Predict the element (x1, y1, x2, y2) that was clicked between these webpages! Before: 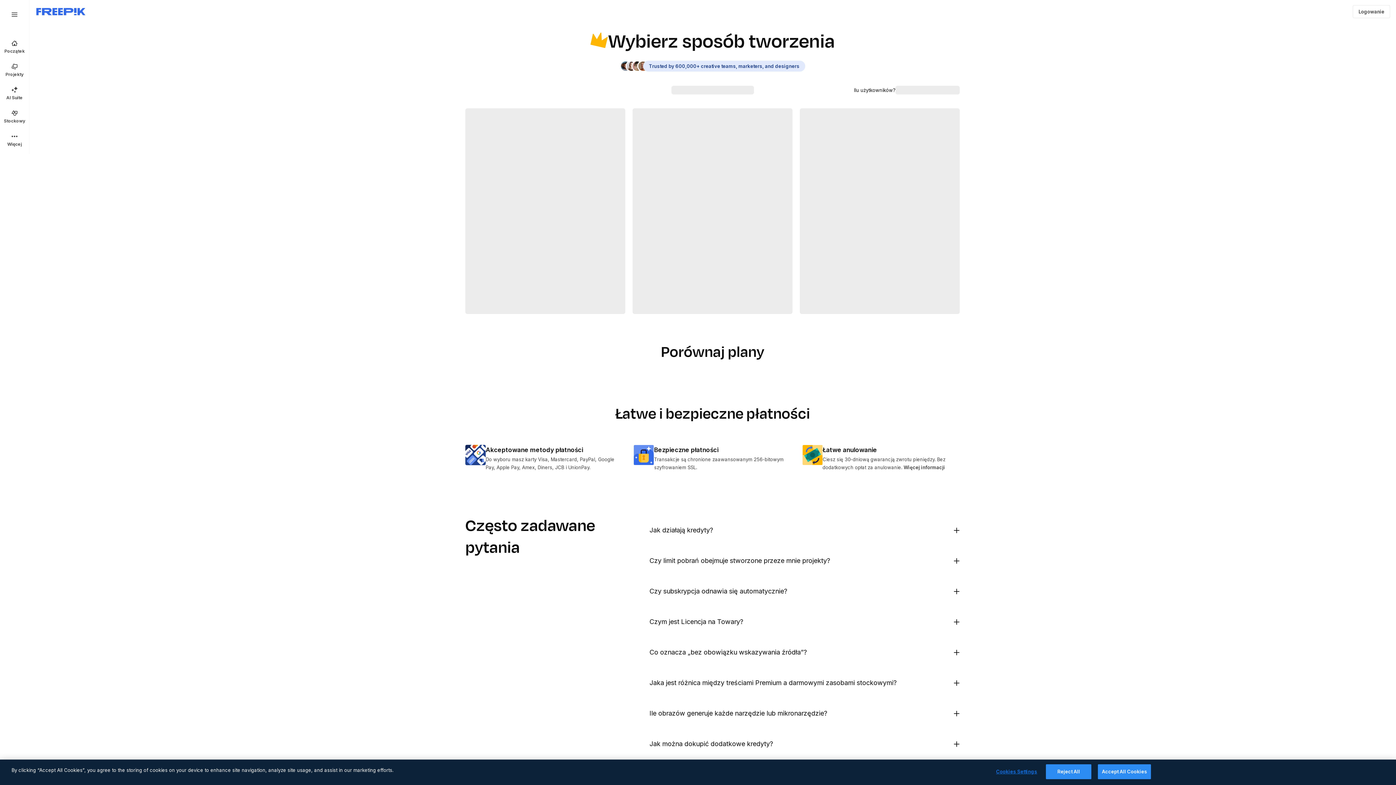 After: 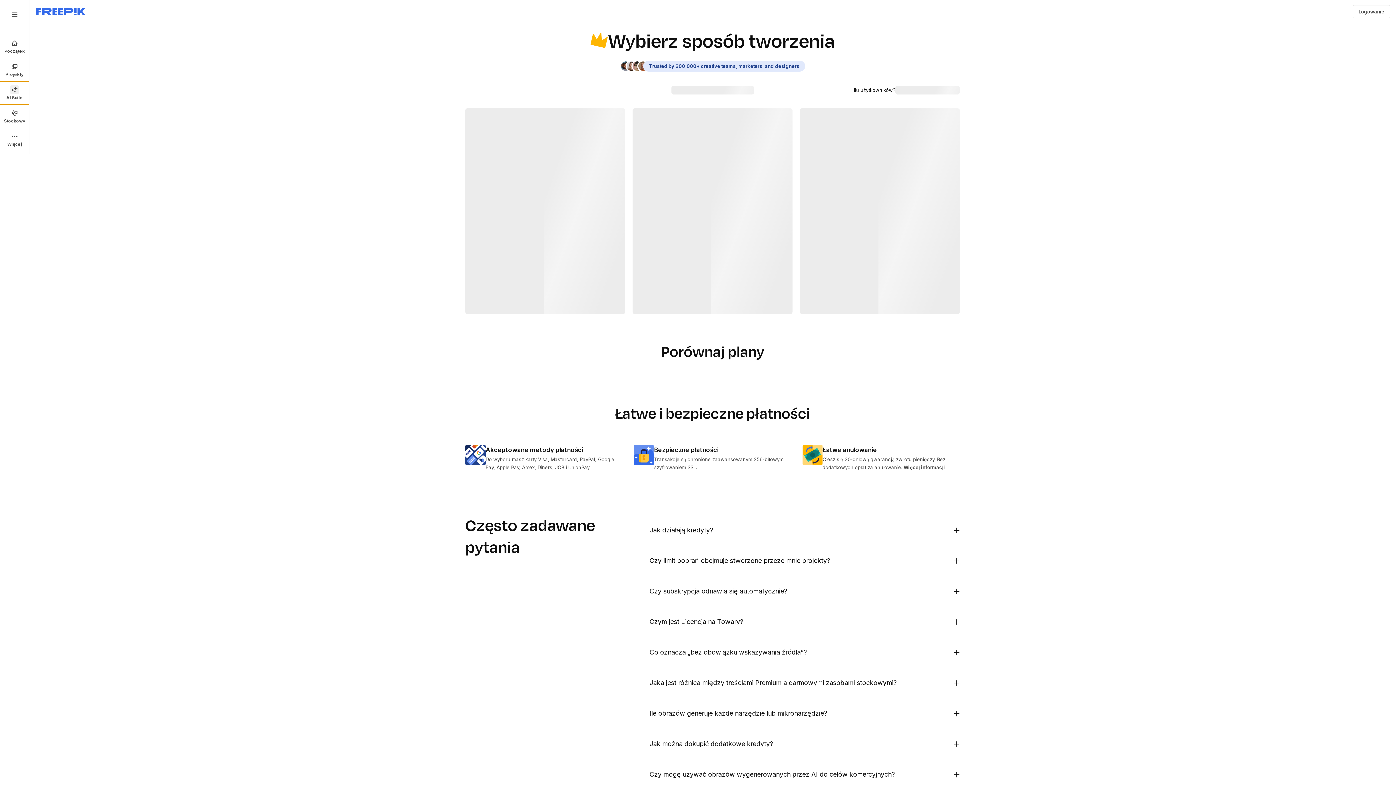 Action: label: AI Suite bbox: (0, 81, 29, 104)